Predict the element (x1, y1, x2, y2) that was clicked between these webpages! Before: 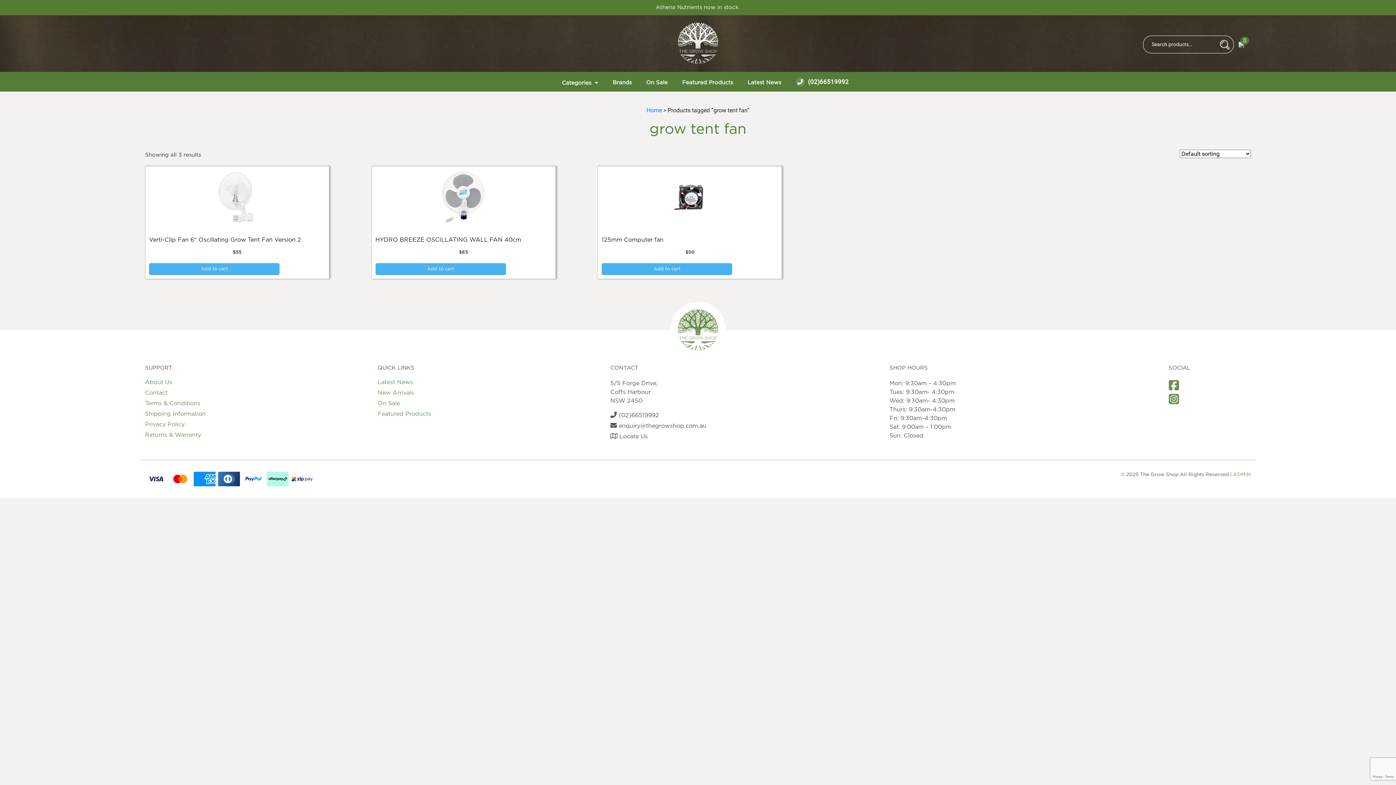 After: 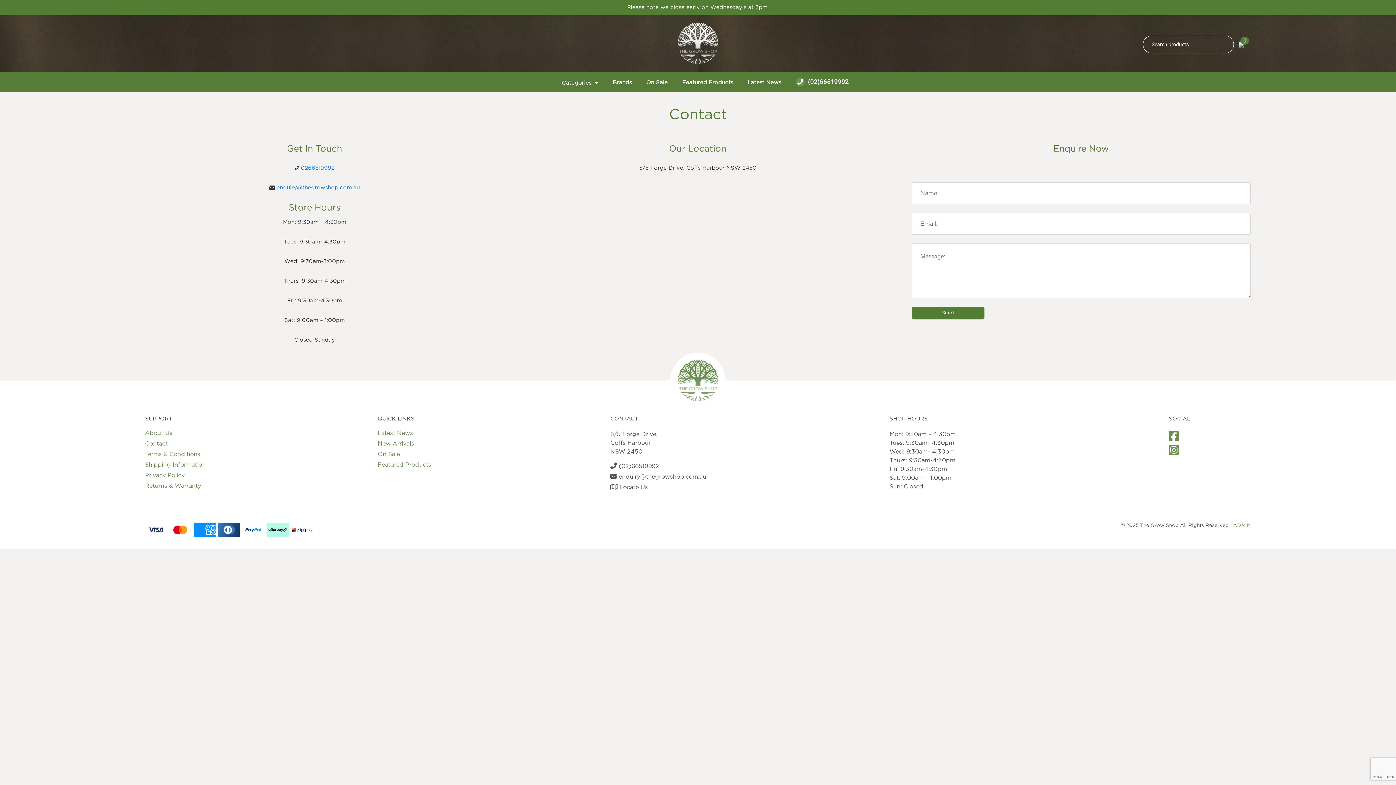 Action: label:  (02)66519992 bbox: (795, 77, 848, 94)